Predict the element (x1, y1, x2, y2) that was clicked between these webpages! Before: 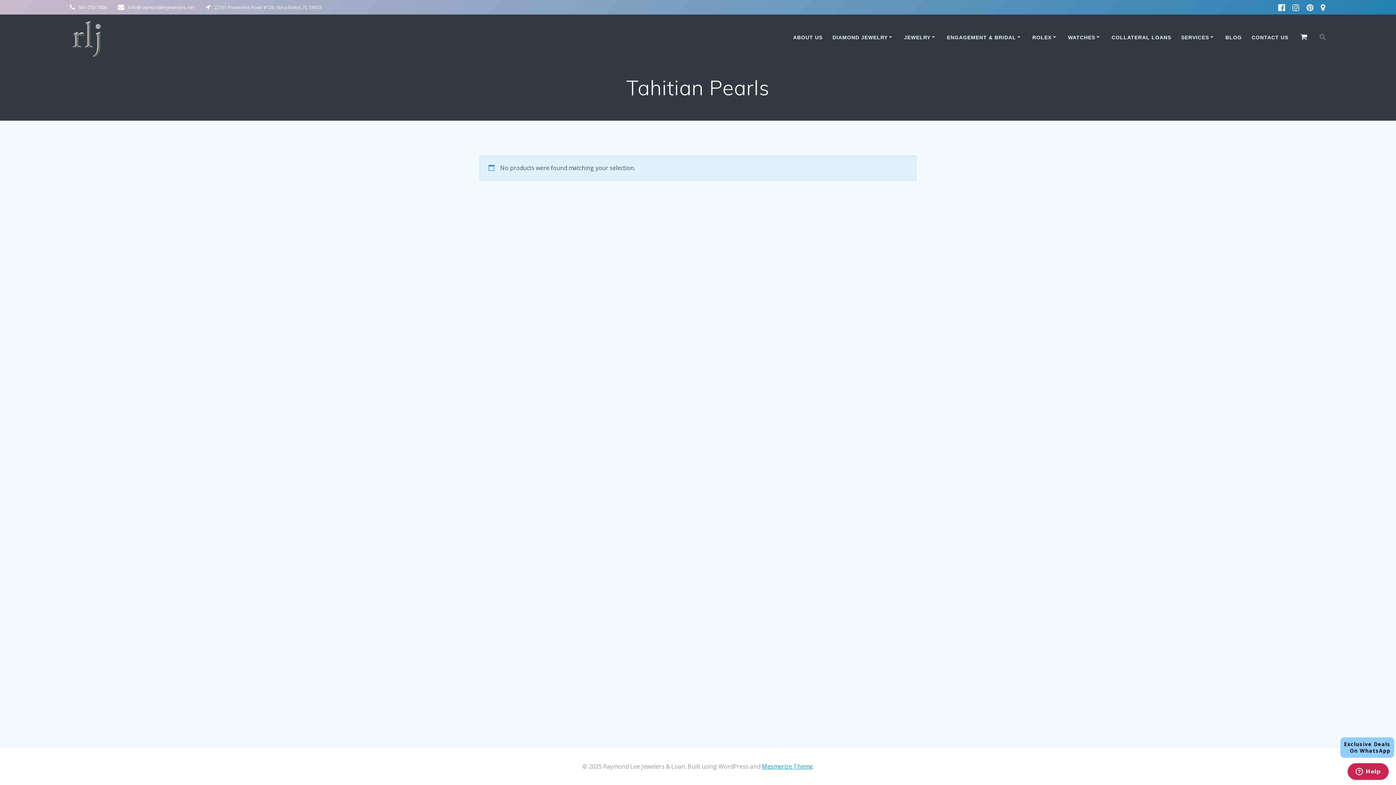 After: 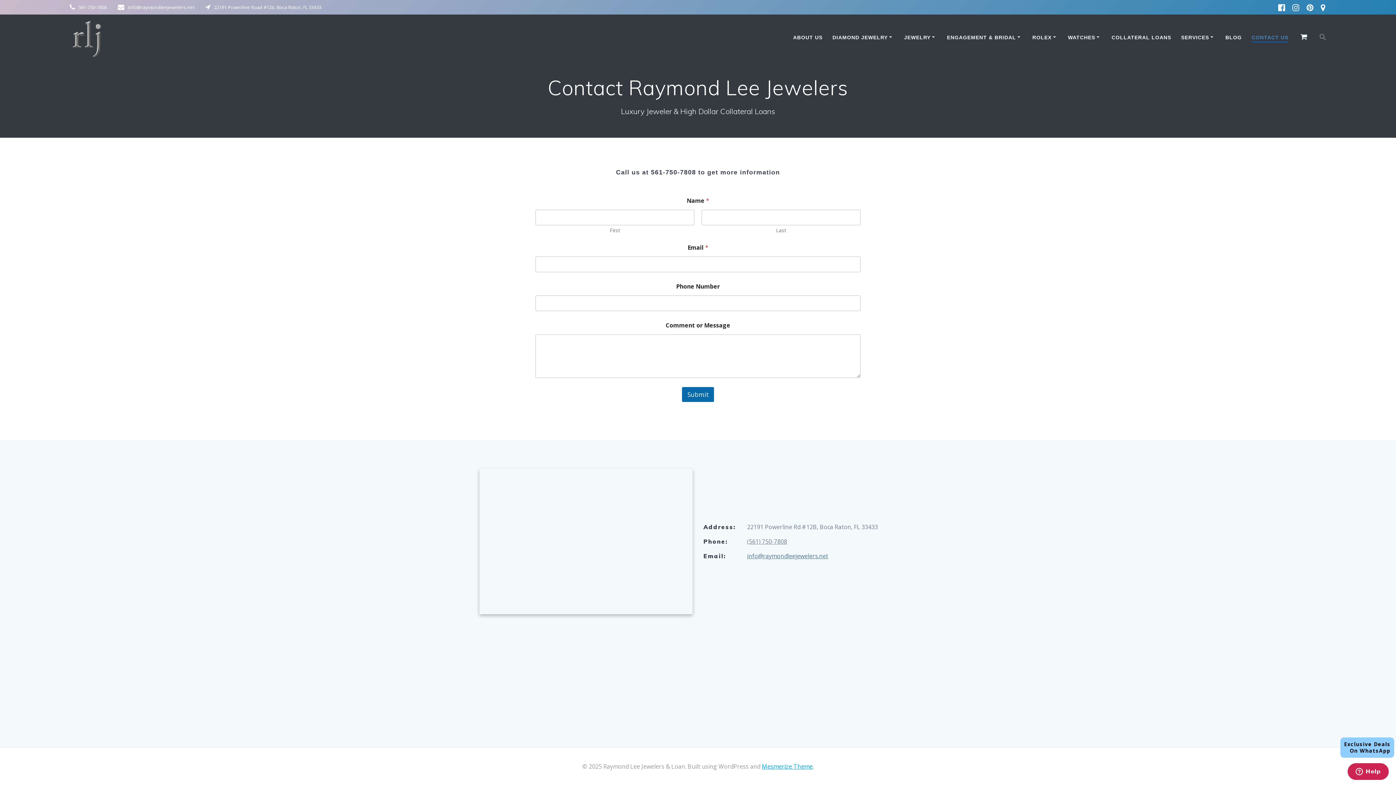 Action: label: CONTACT US bbox: (1252, 33, 1288, 42)